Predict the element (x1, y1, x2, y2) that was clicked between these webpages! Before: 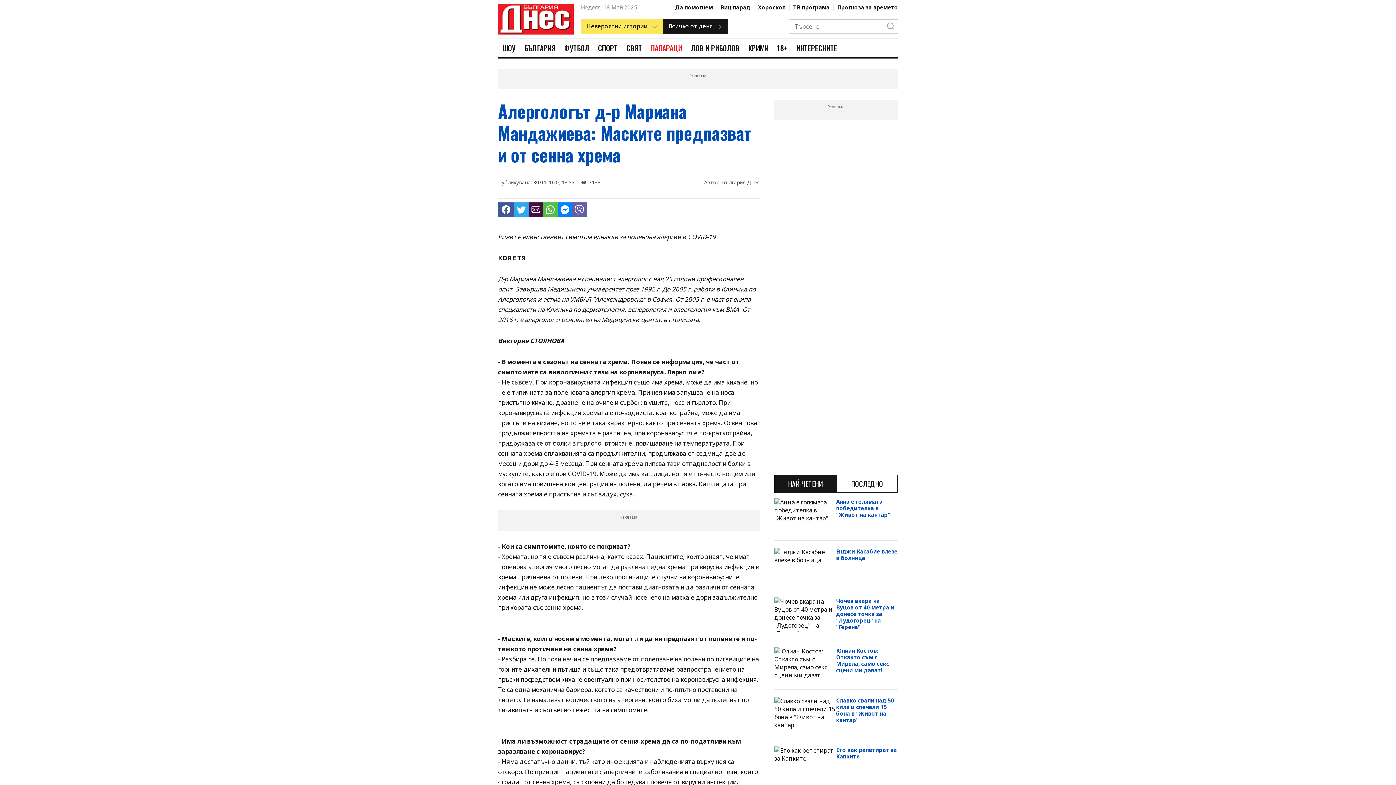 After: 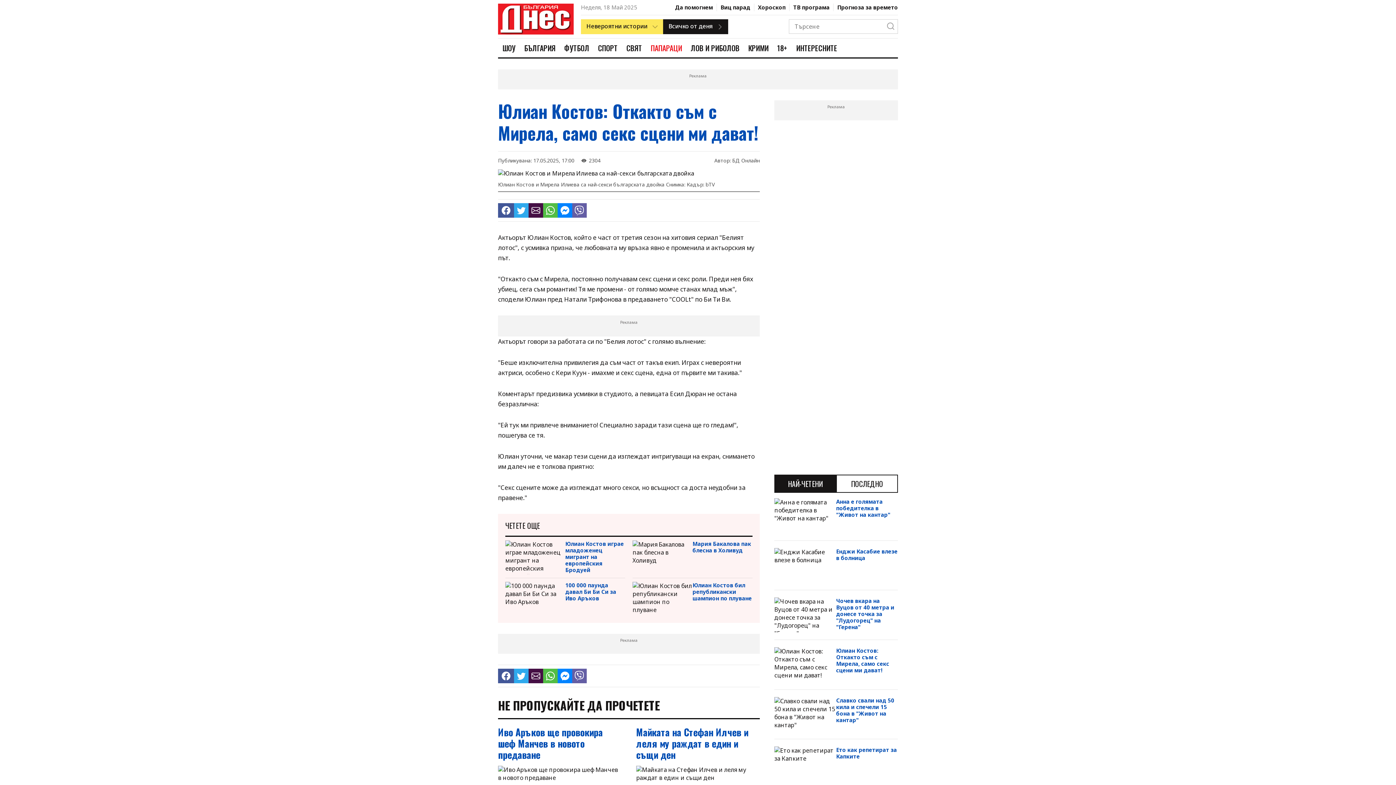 Action: bbox: (774, 647, 836, 682)